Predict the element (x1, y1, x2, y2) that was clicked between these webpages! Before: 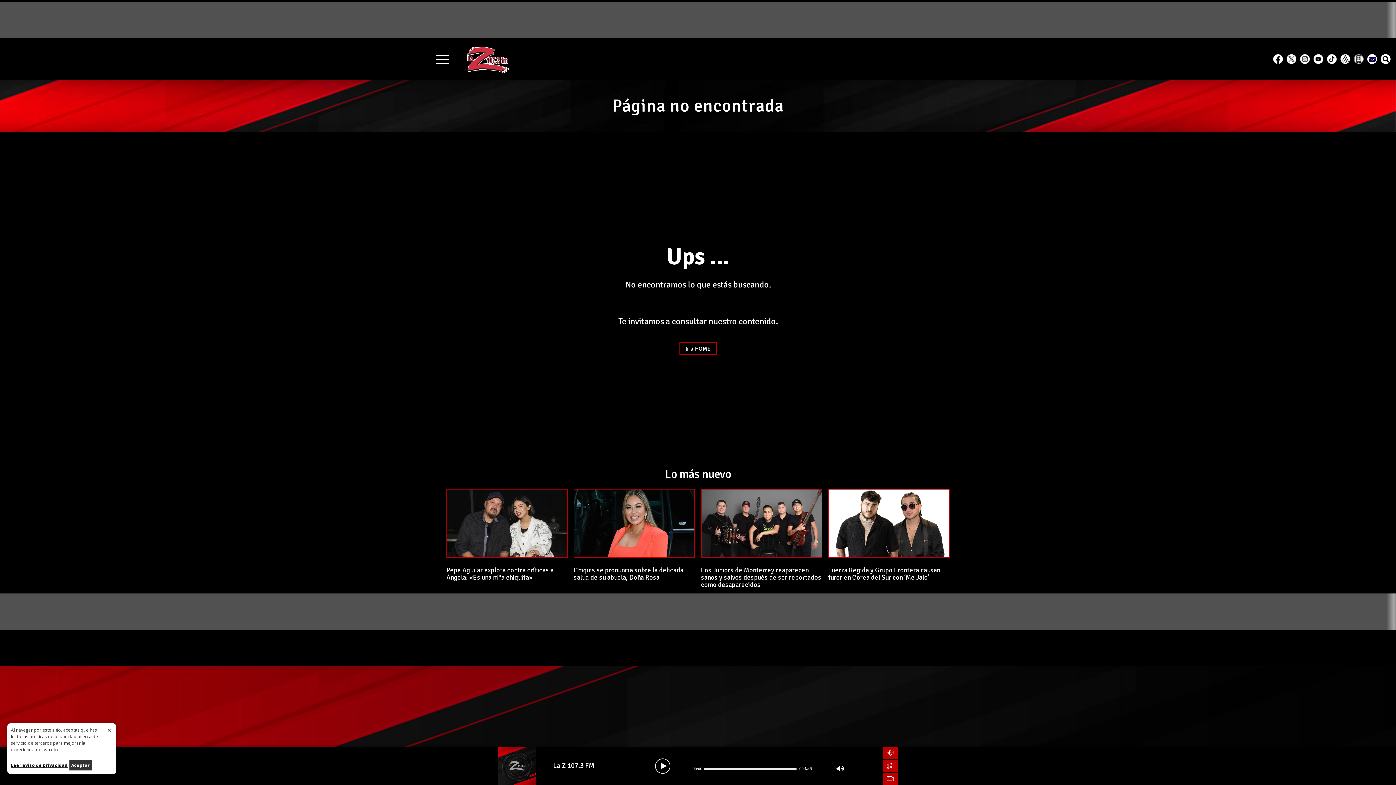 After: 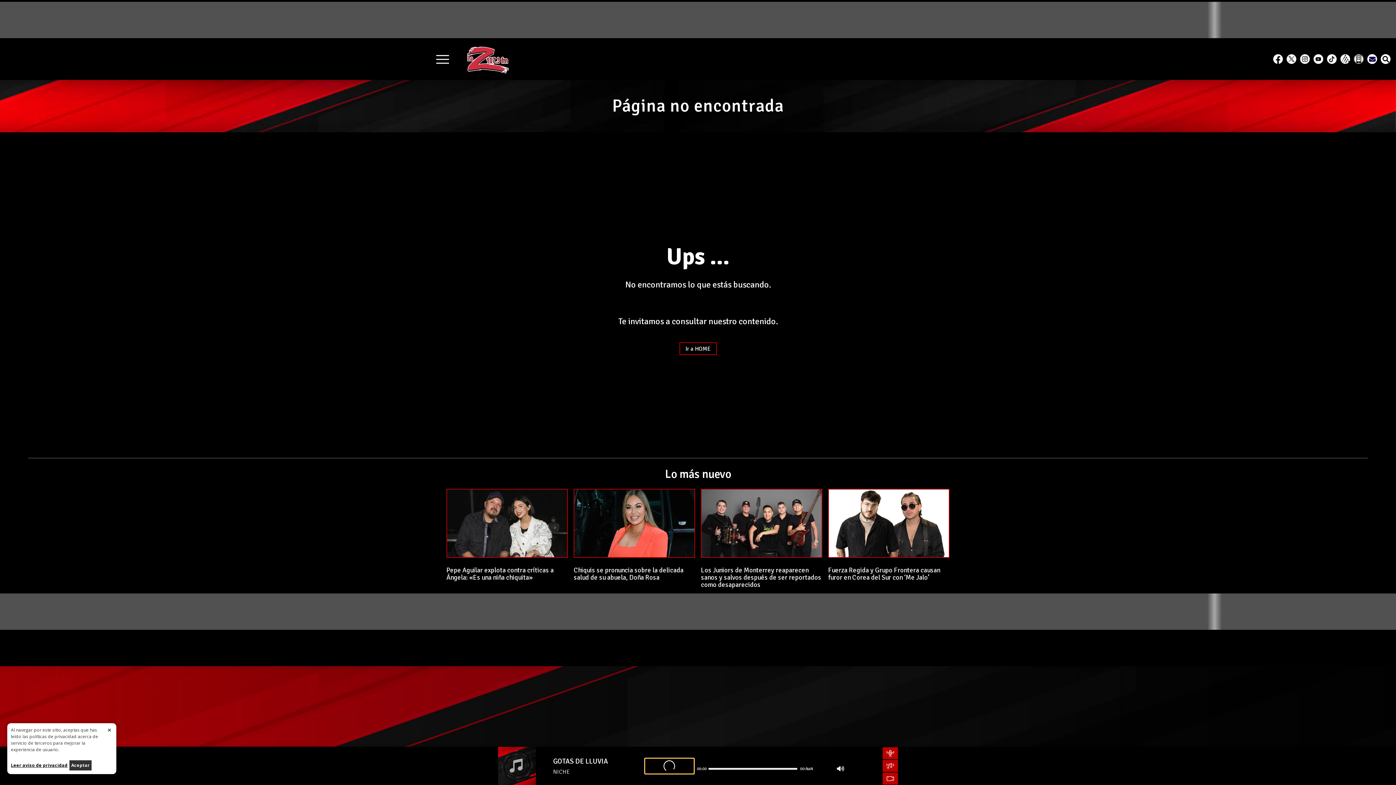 Action: bbox: (636, 758, 689, 774)